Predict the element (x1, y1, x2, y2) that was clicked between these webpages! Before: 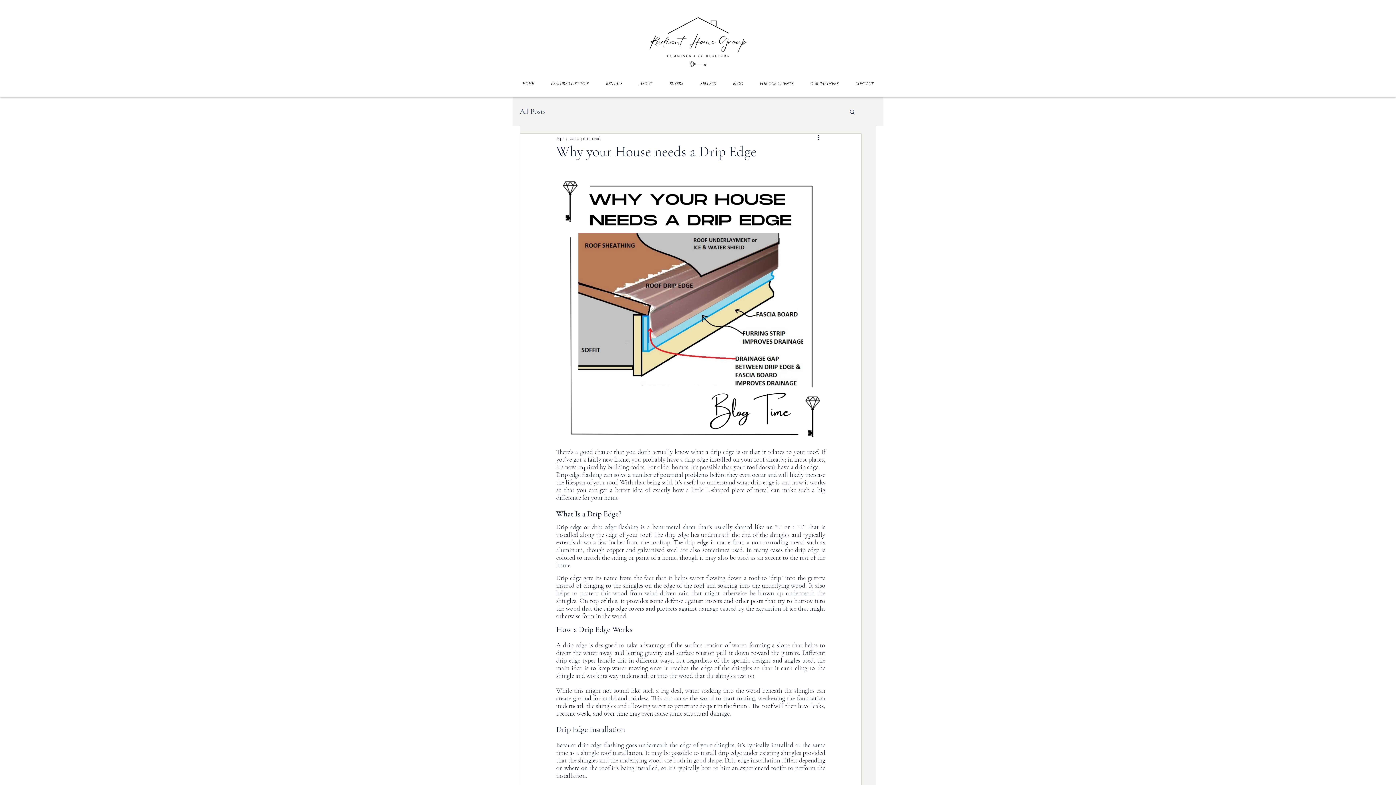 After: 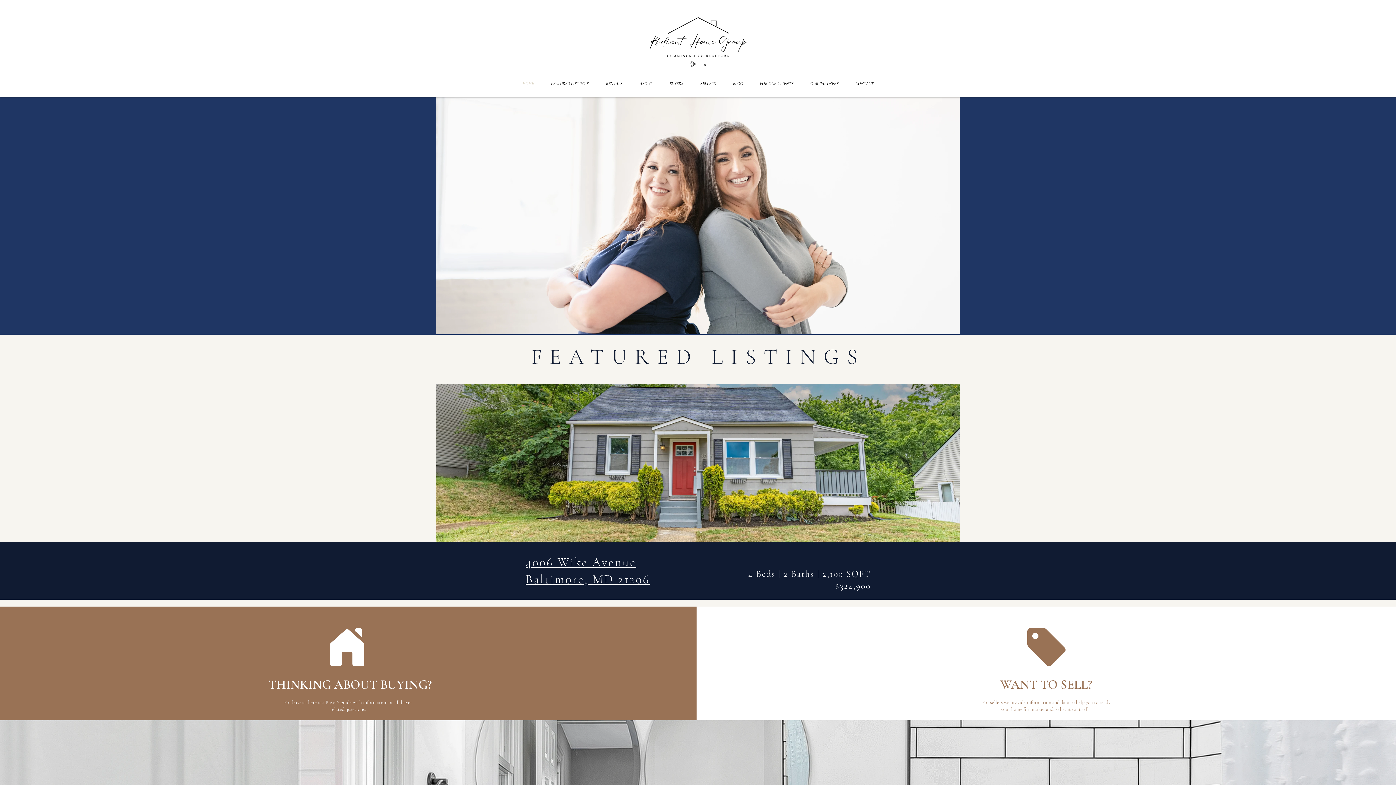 Action: bbox: (542, 74, 597, 93) label: FEATURED LISTINGS